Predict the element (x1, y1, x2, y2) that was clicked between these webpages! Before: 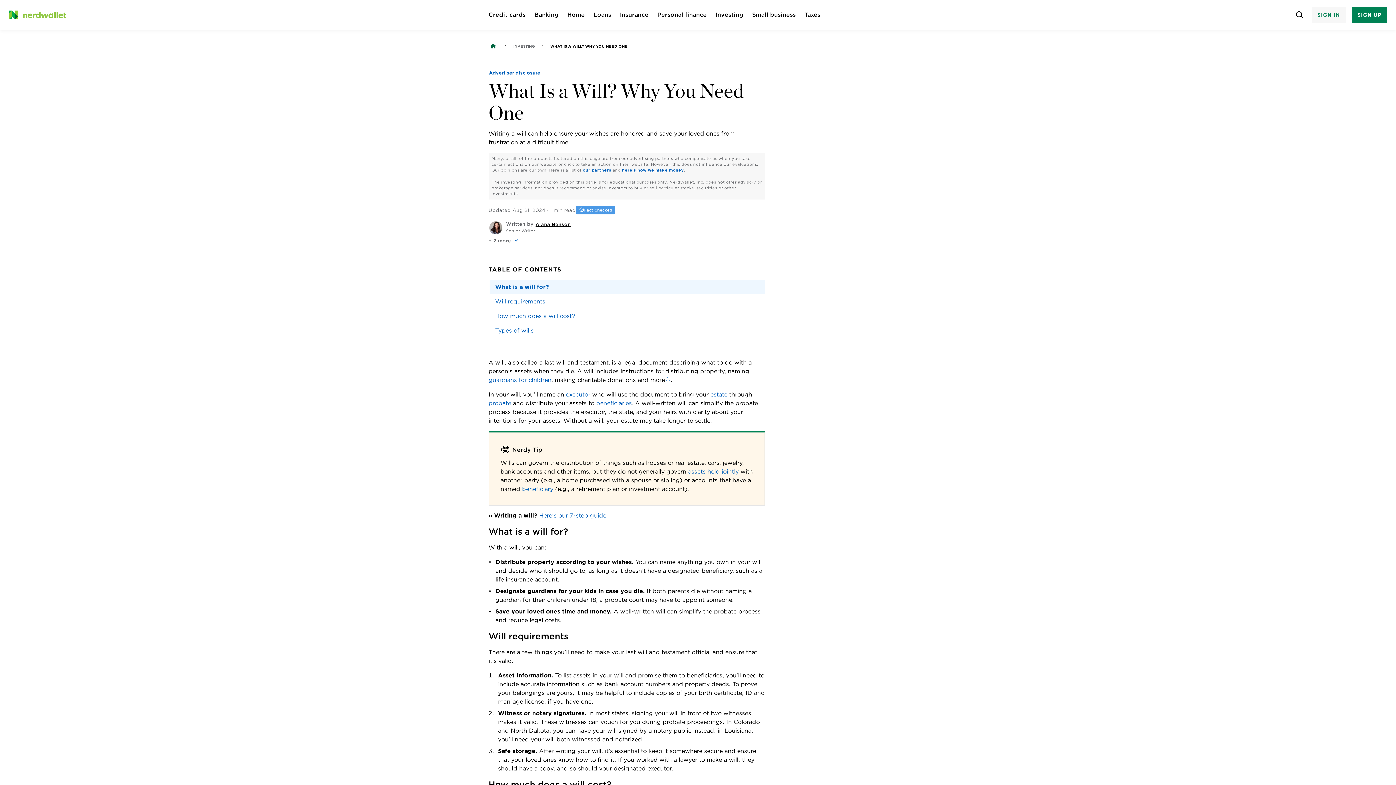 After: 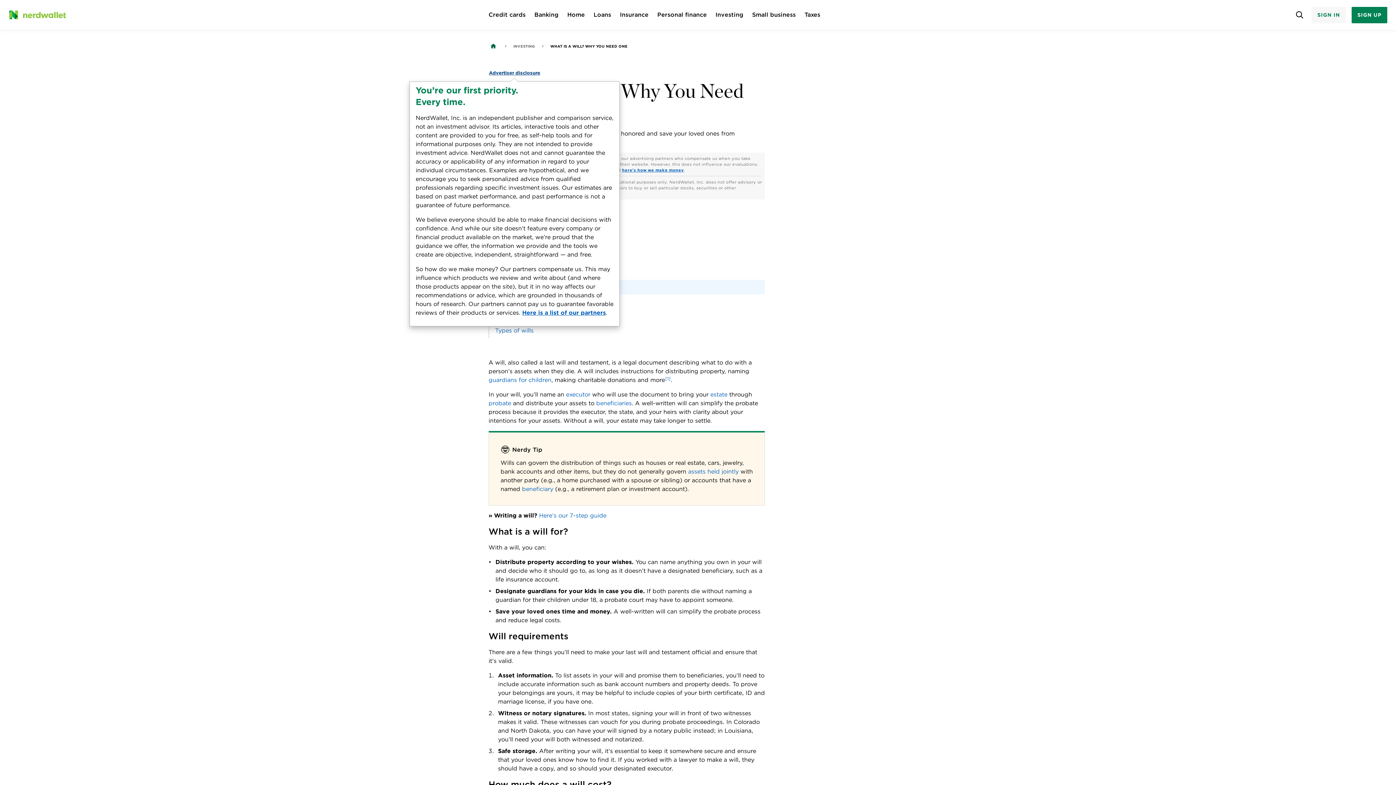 Action: bbox: (488, 69, 540, 77) label: Advertiser disclosure